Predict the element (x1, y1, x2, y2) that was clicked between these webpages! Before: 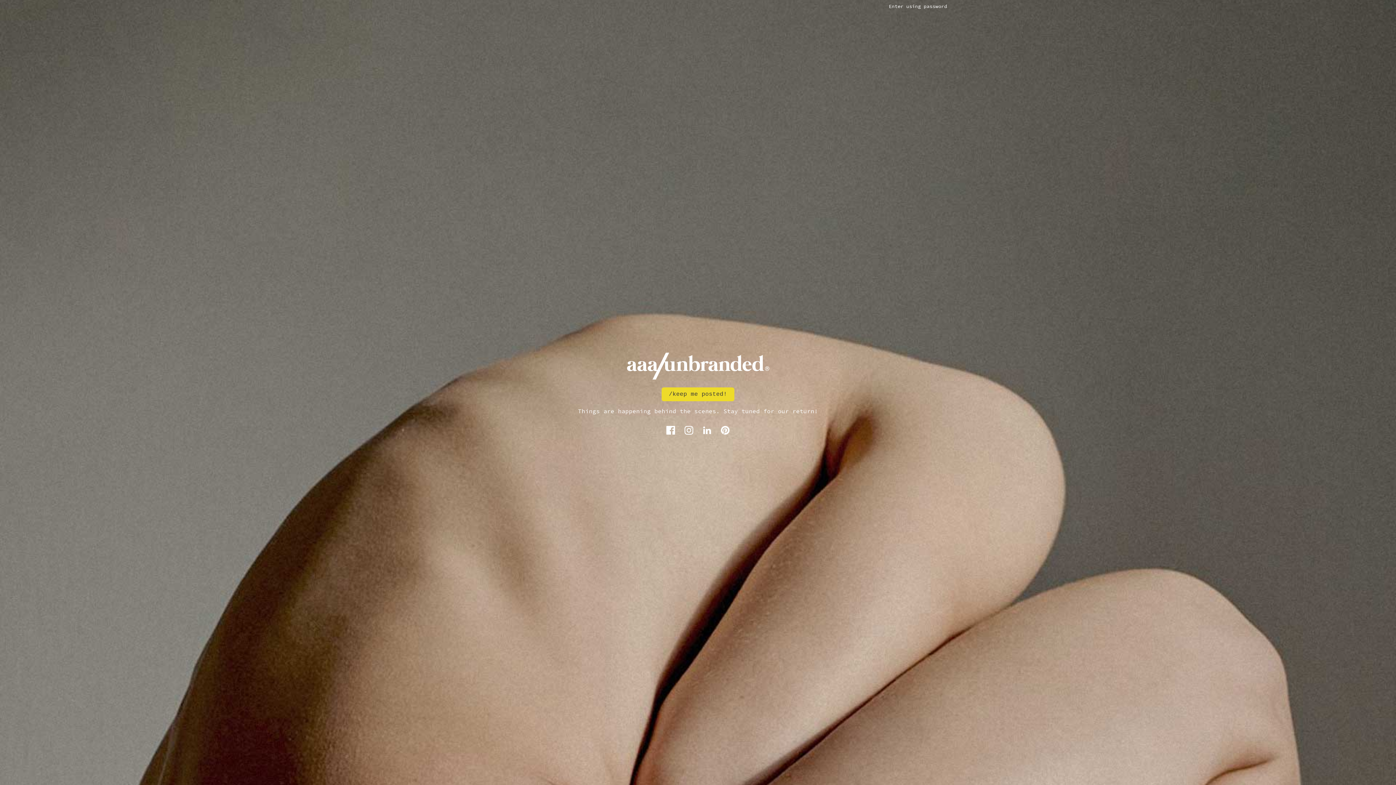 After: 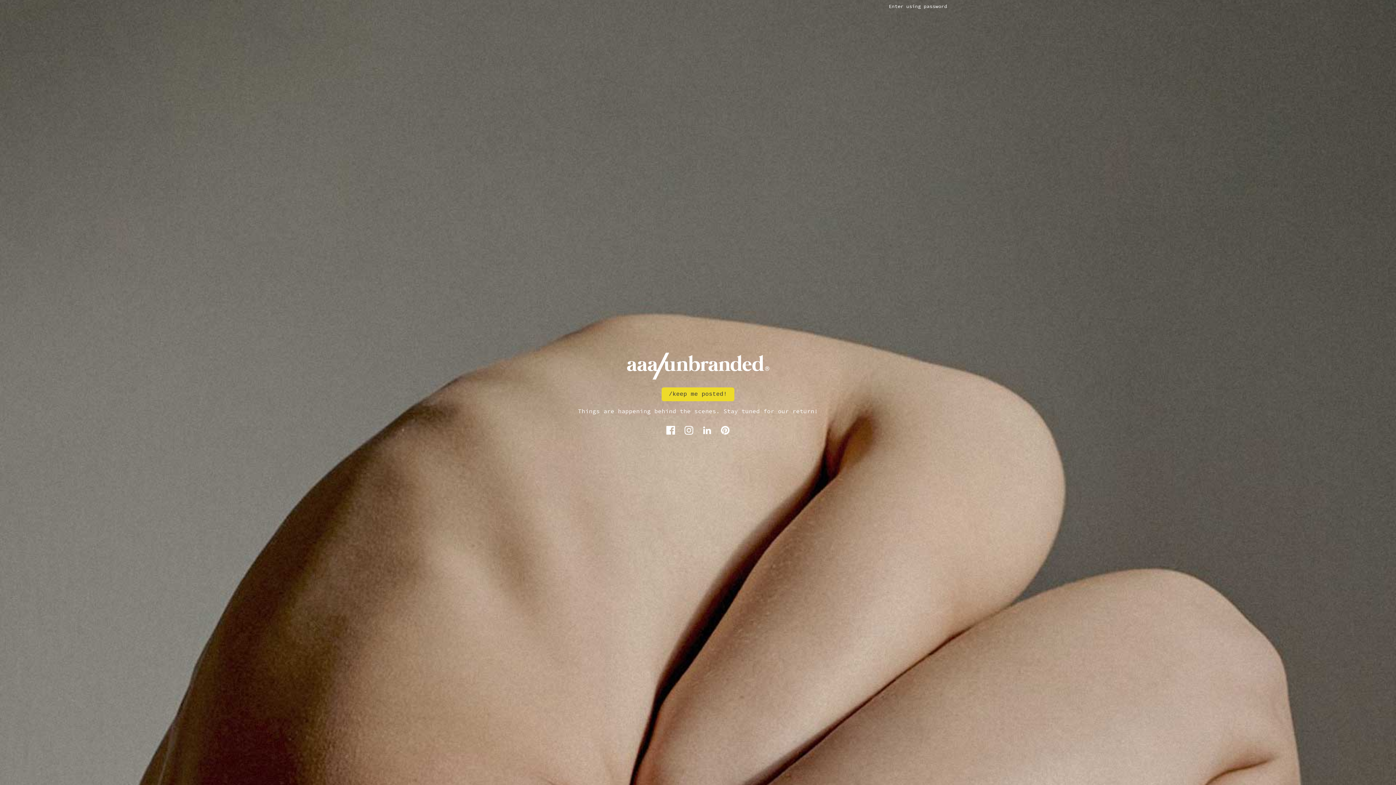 Action: label: Facebook bbox: (666, 429, 678, 436)